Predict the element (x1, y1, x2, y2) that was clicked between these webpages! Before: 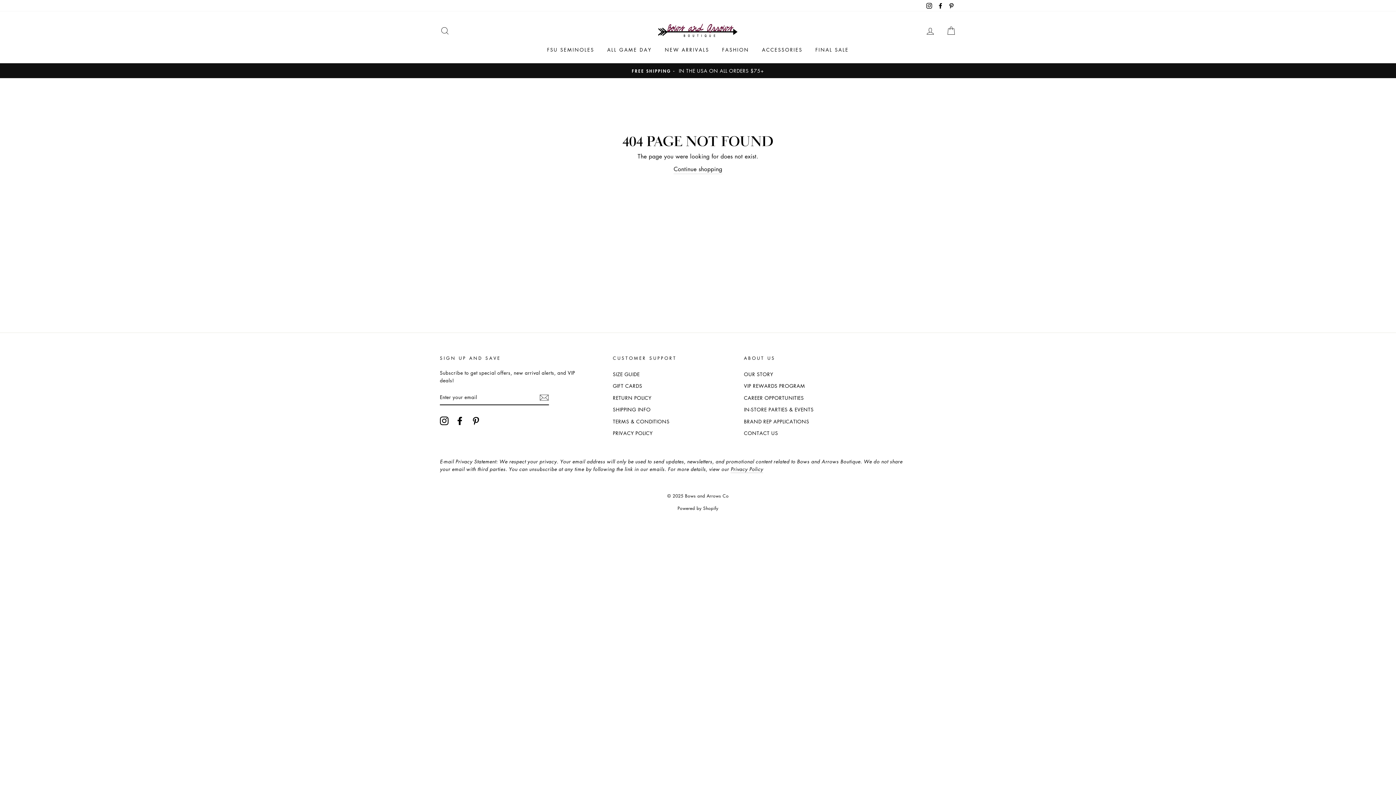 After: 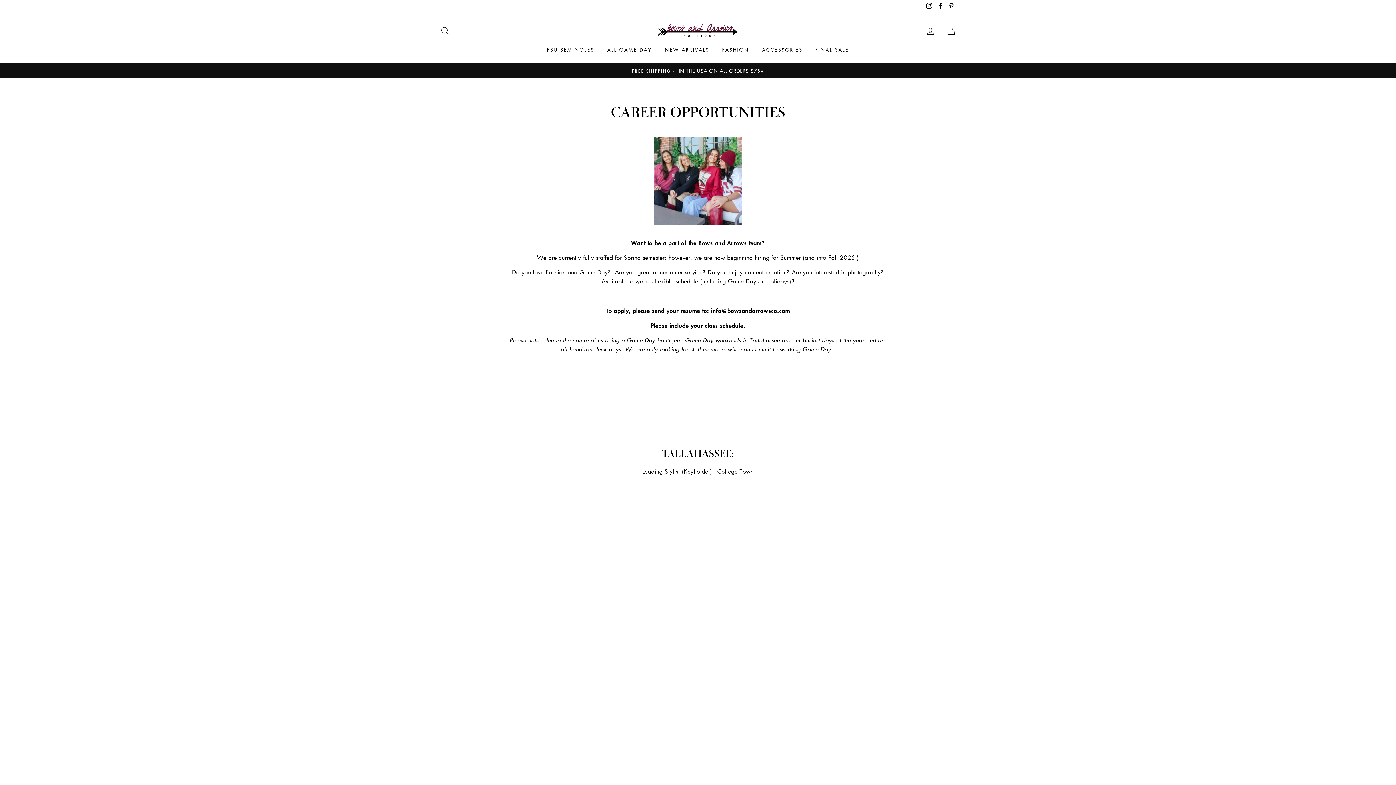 Action: label: CAREER OPPORTUNITIES bbox: (744, 392, 804, 403)